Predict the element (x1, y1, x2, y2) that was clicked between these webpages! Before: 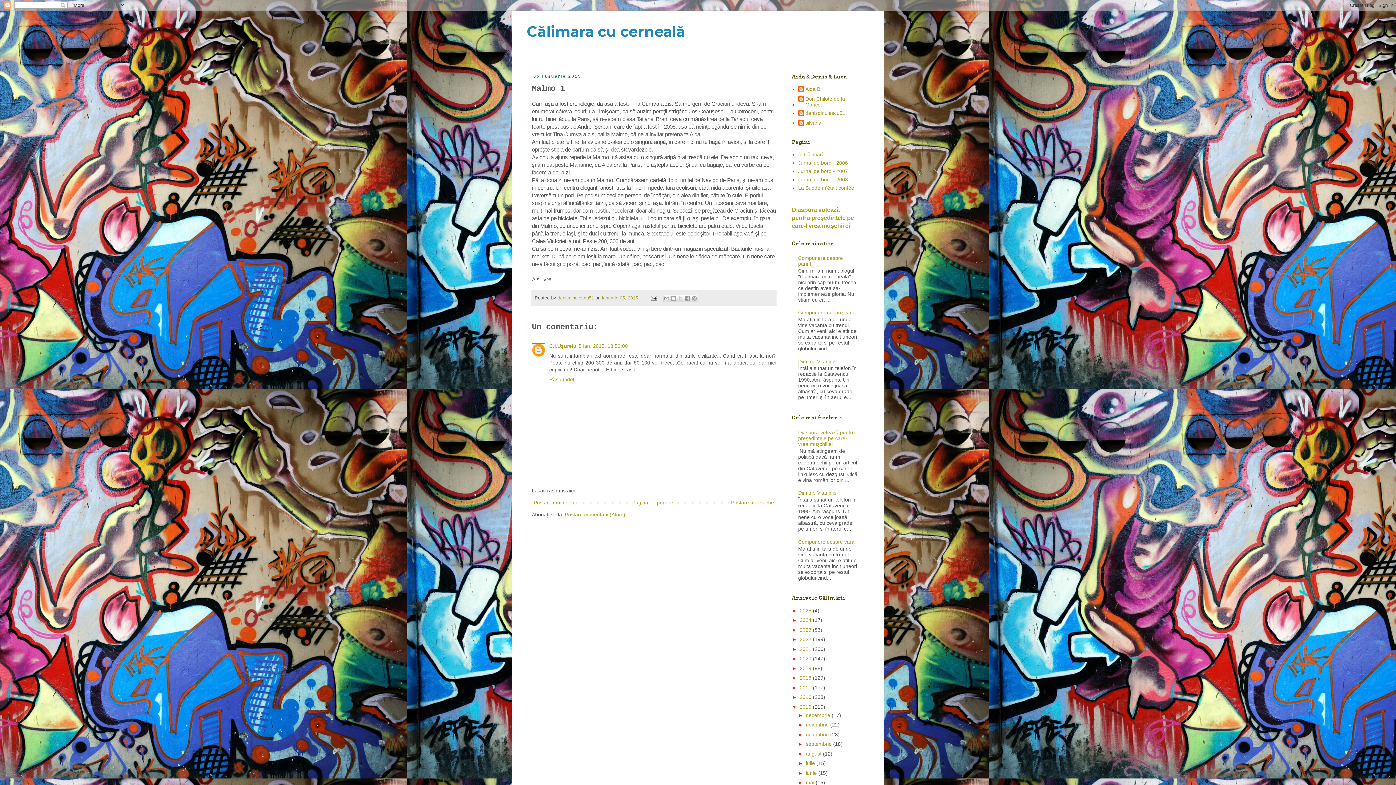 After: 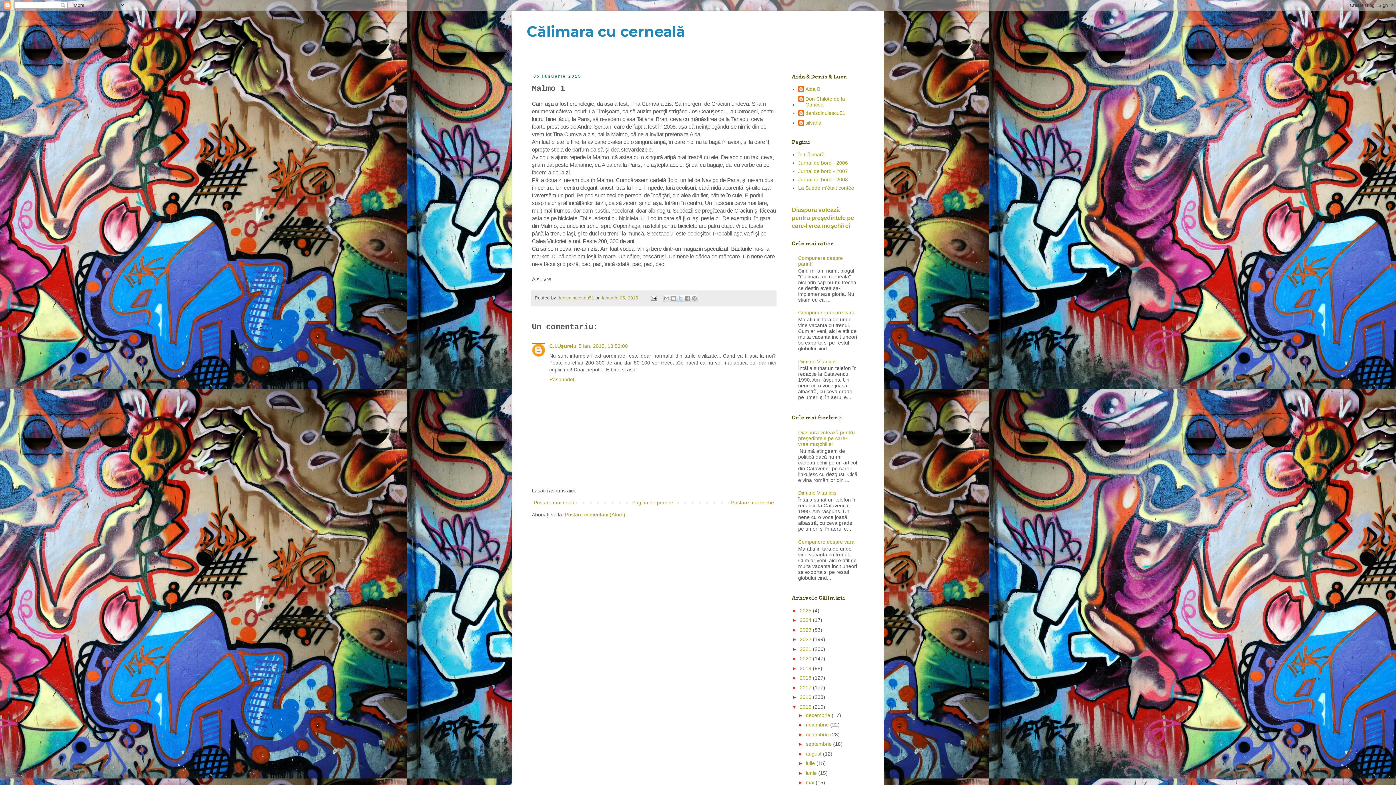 Action: bbox: (677, 294, 684, 302) label: Trimiteți pe X